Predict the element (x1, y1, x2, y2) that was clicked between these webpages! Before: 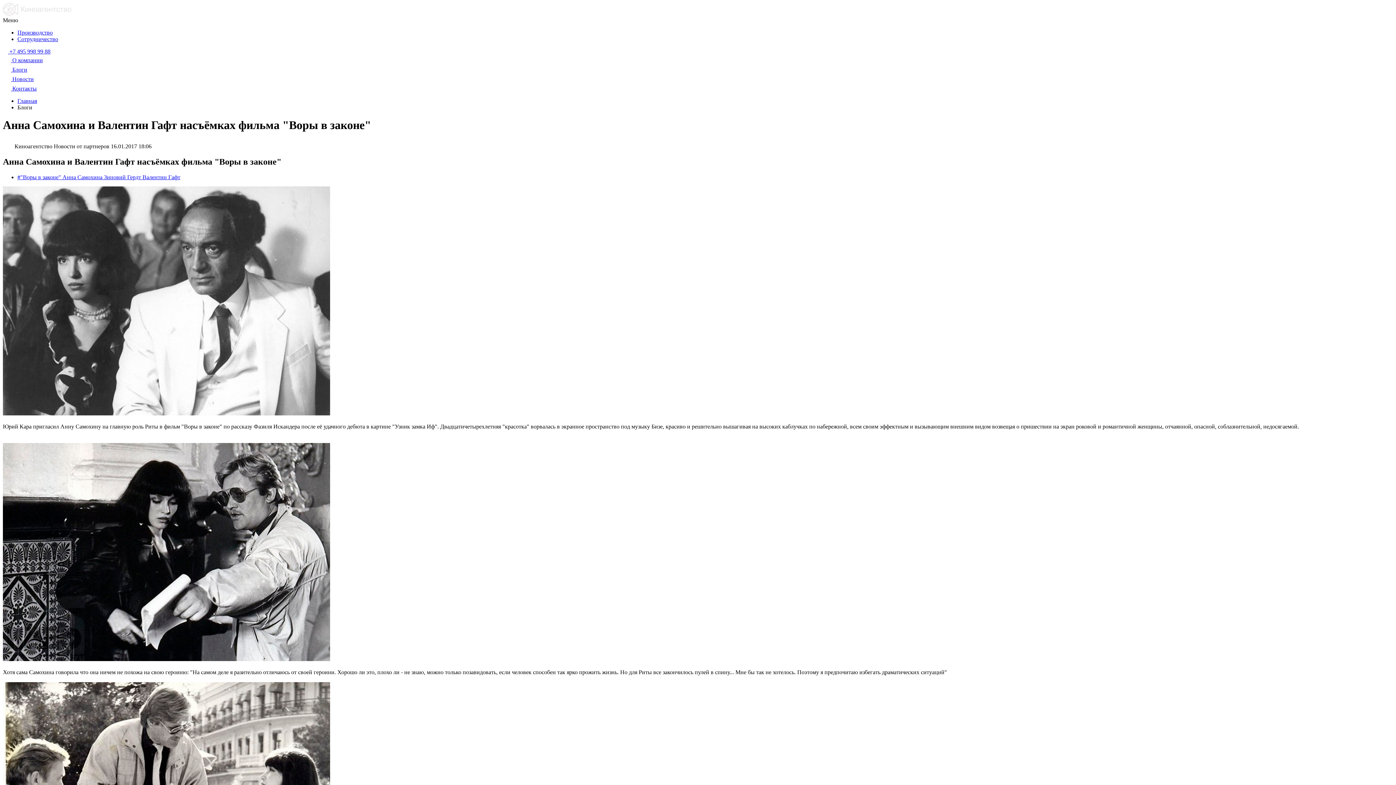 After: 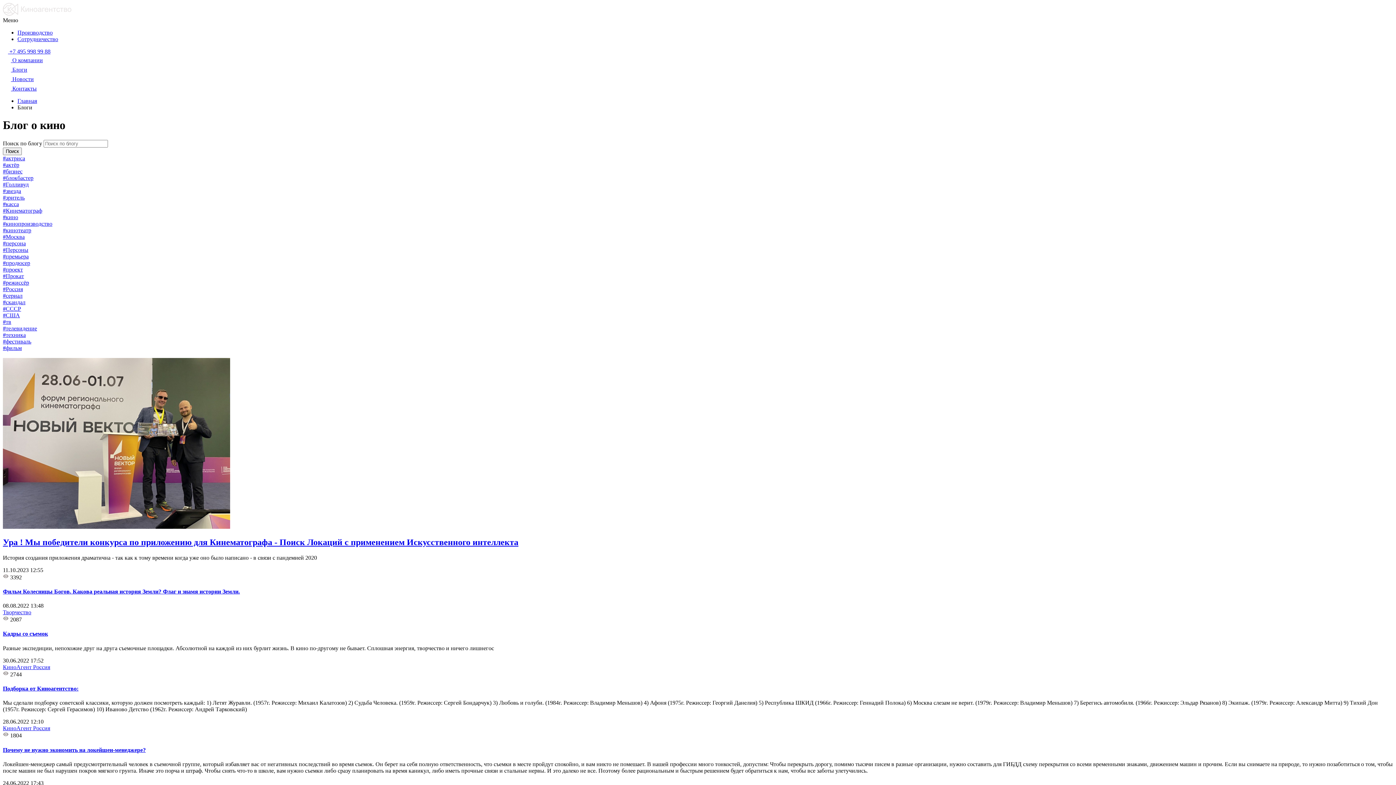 Action: label:  Блоги bbox: (2, 66, 27, 72)